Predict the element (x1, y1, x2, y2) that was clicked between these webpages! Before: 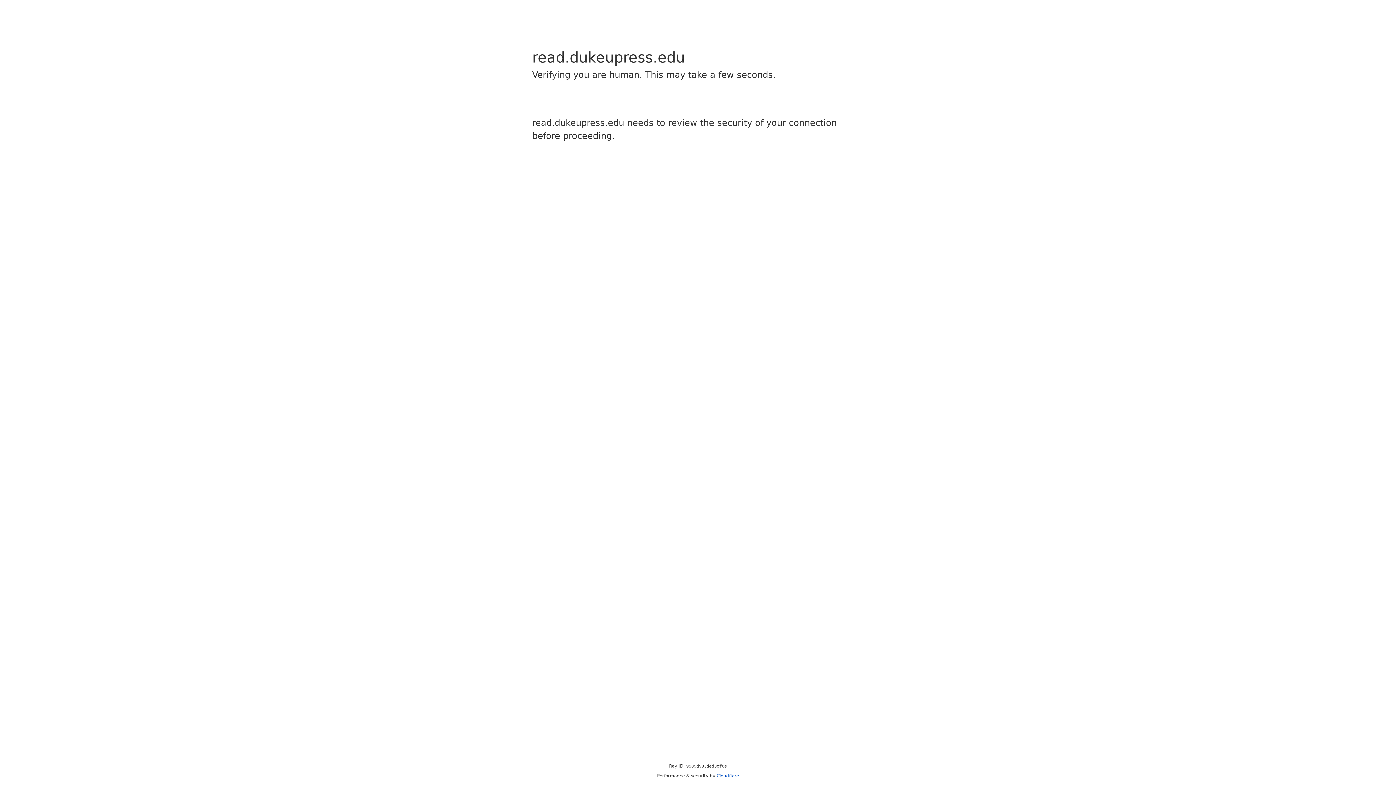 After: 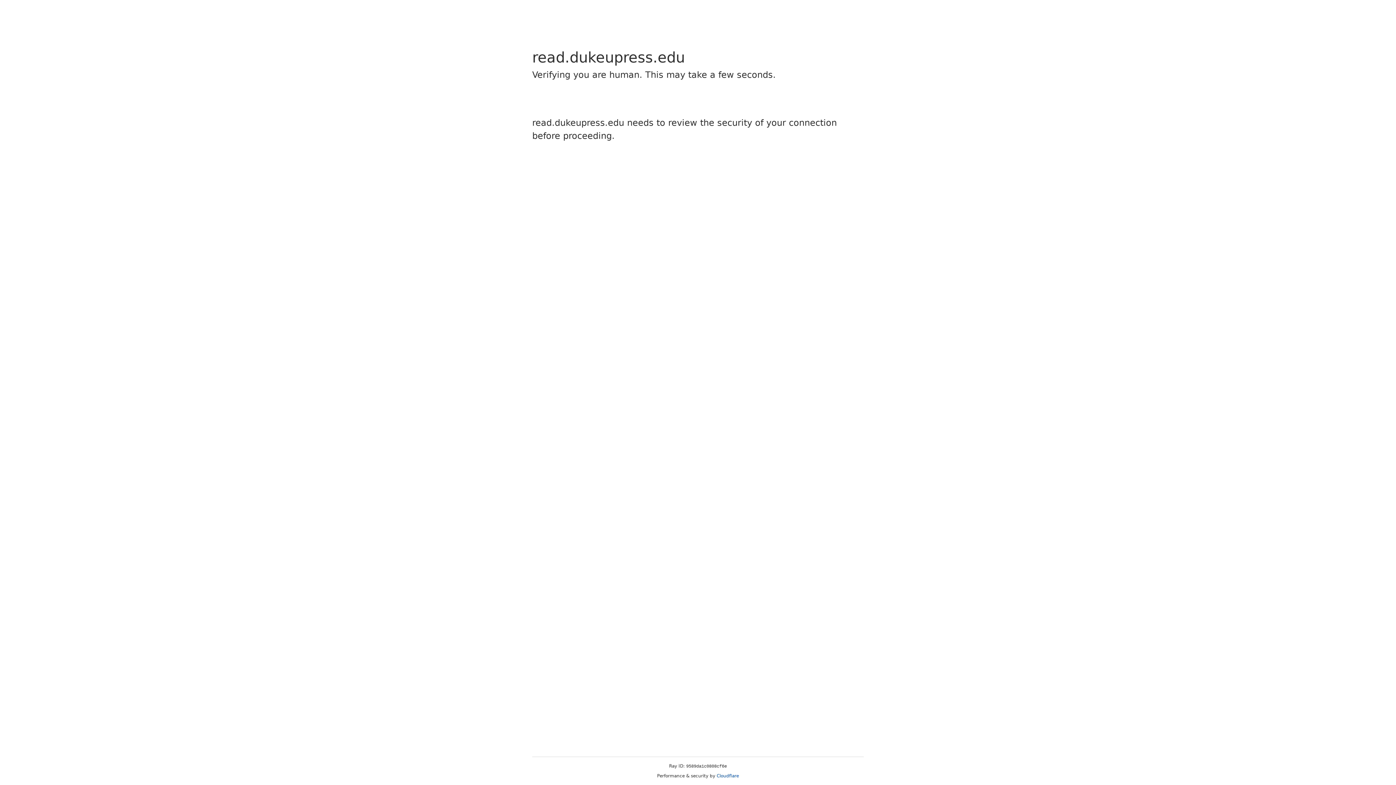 Action: bbox: (716, 773, 739, 778) label: Cloudflare